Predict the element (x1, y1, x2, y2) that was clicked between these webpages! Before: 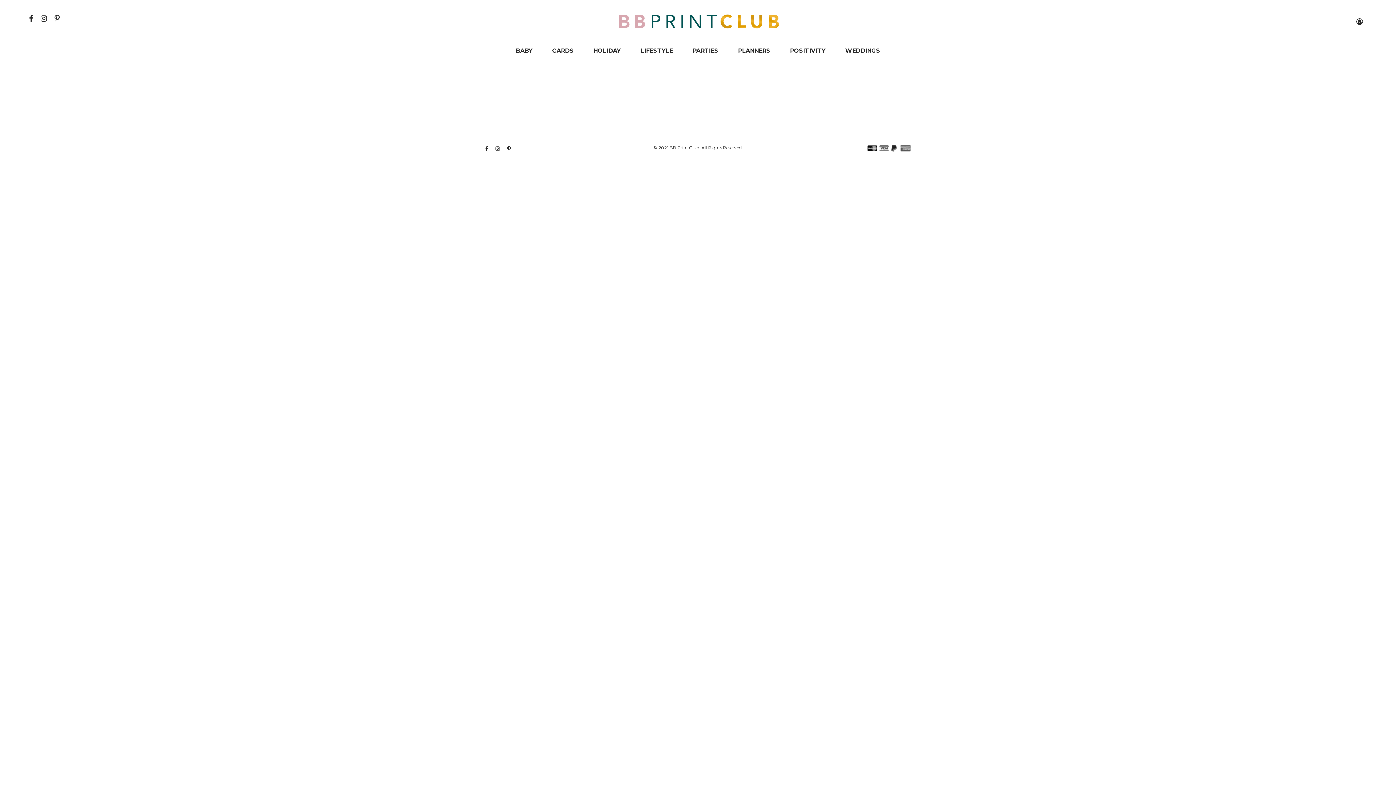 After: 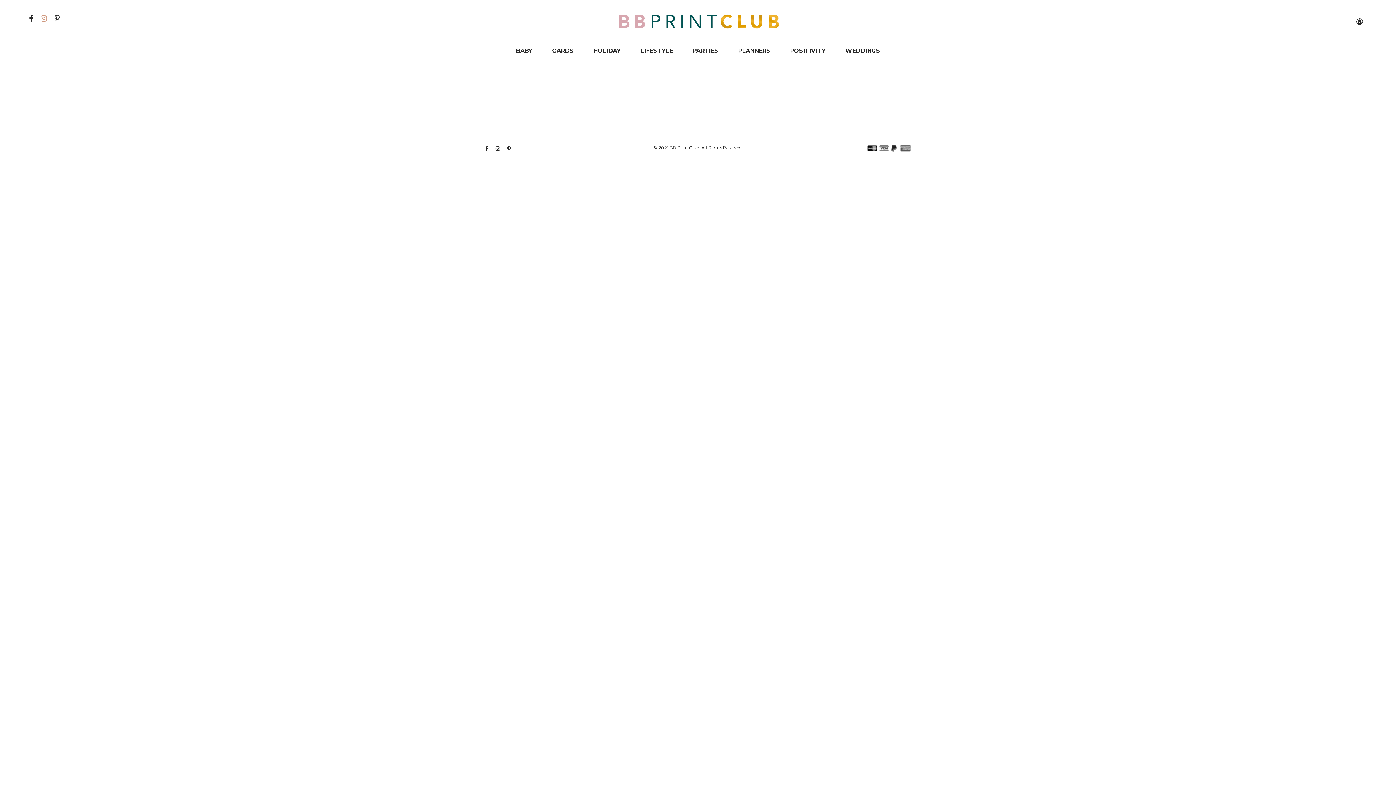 Action: bbox: (40, 14, 48, 21)